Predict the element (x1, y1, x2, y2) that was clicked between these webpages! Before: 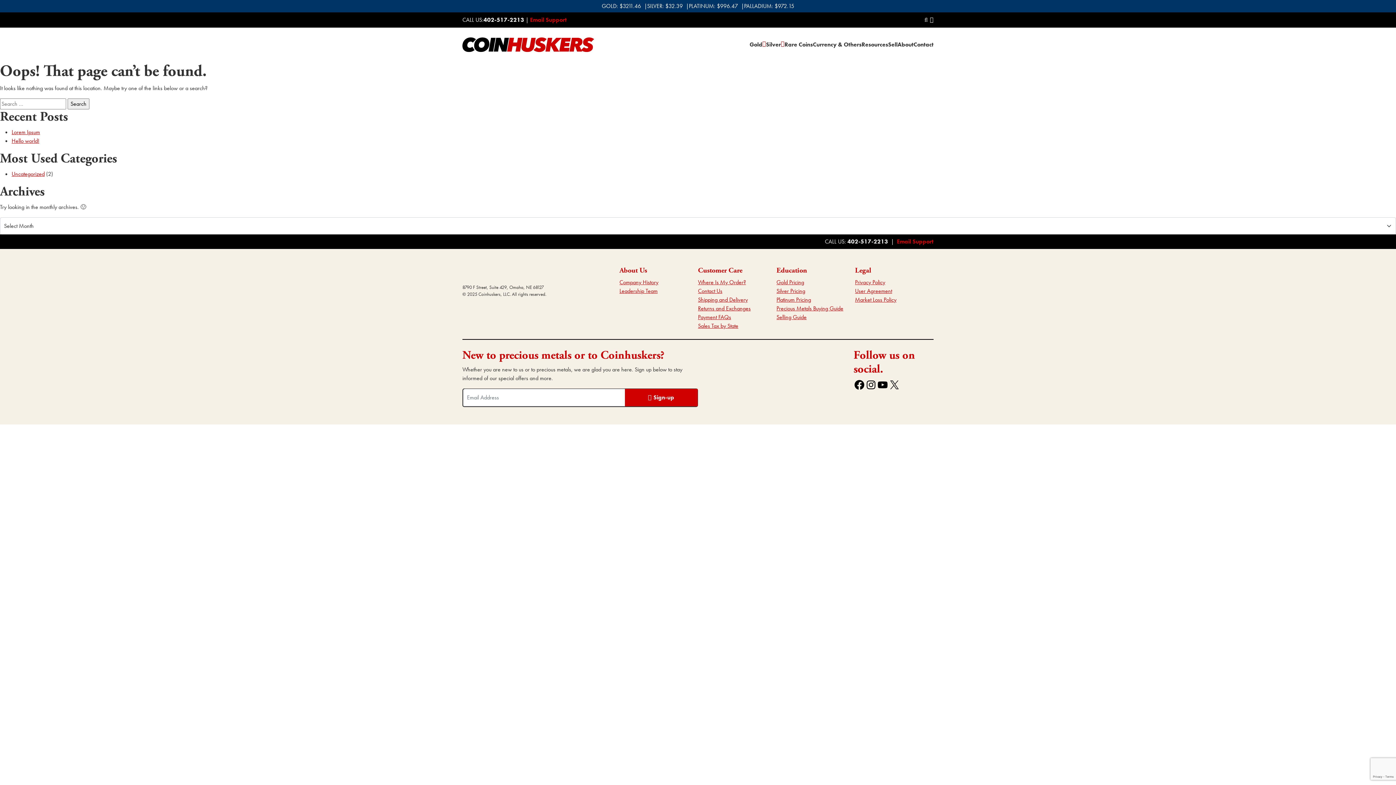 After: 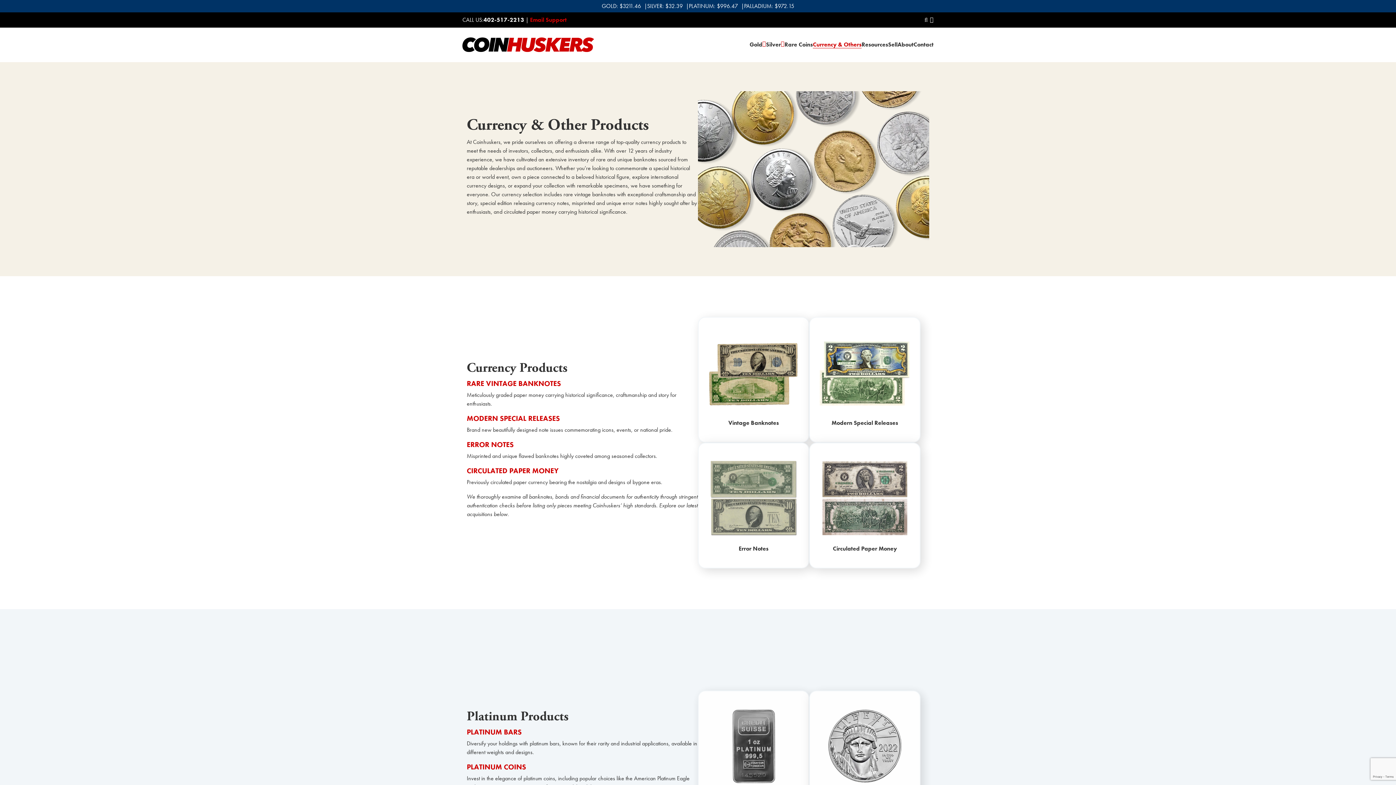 Action: bbox: (813, 40, 861, 49) label: Currency & Others